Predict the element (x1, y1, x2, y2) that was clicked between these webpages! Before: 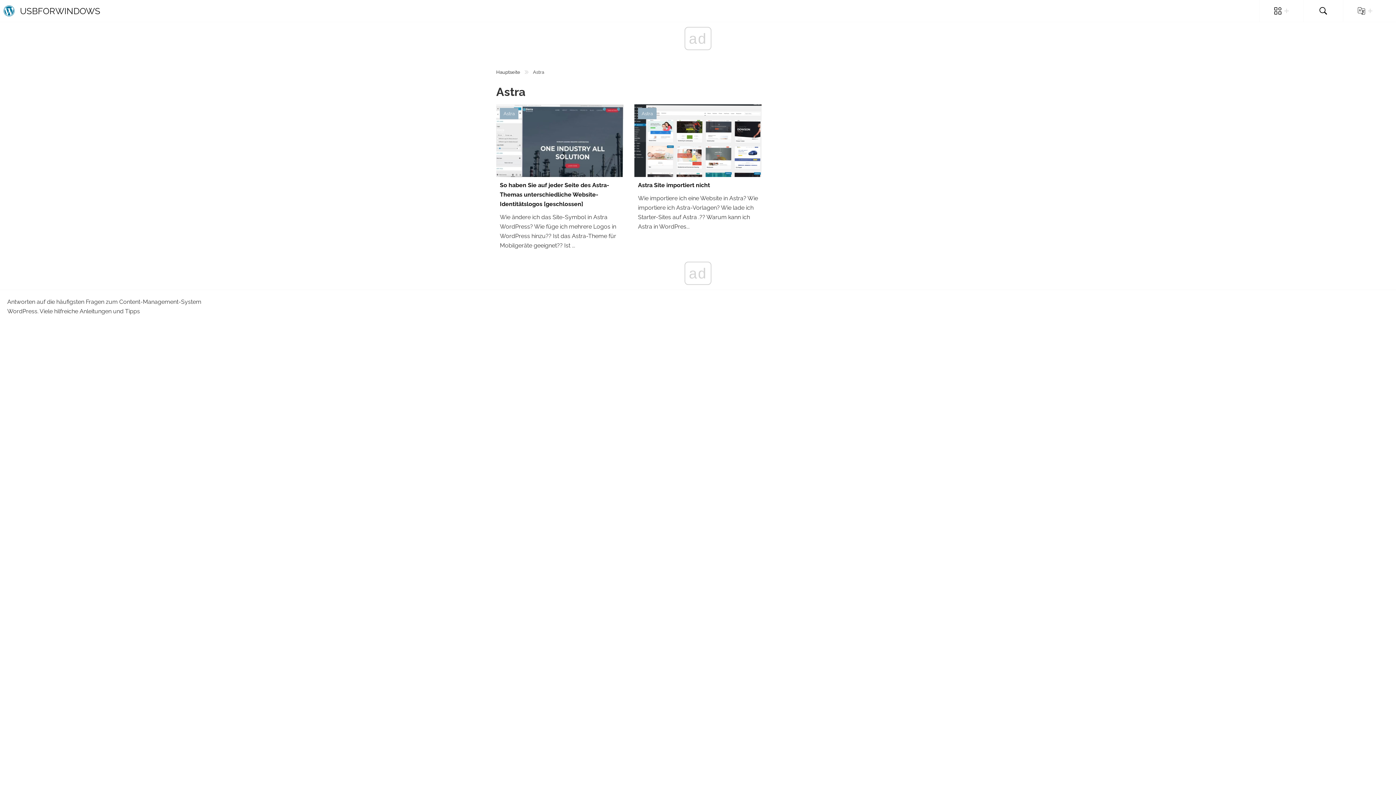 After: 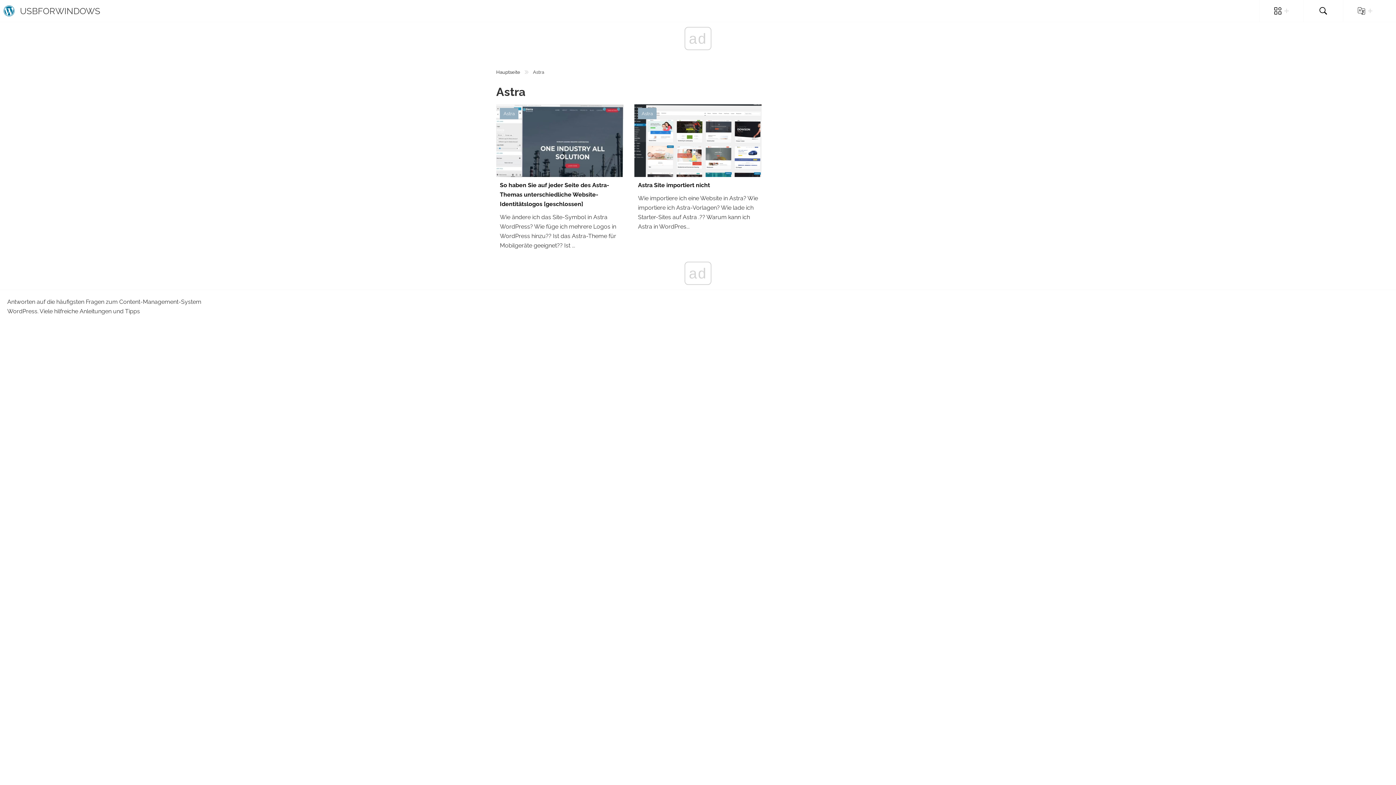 Action: label: USBFORWINDOWS bbox: (3, 0, 100, 21)